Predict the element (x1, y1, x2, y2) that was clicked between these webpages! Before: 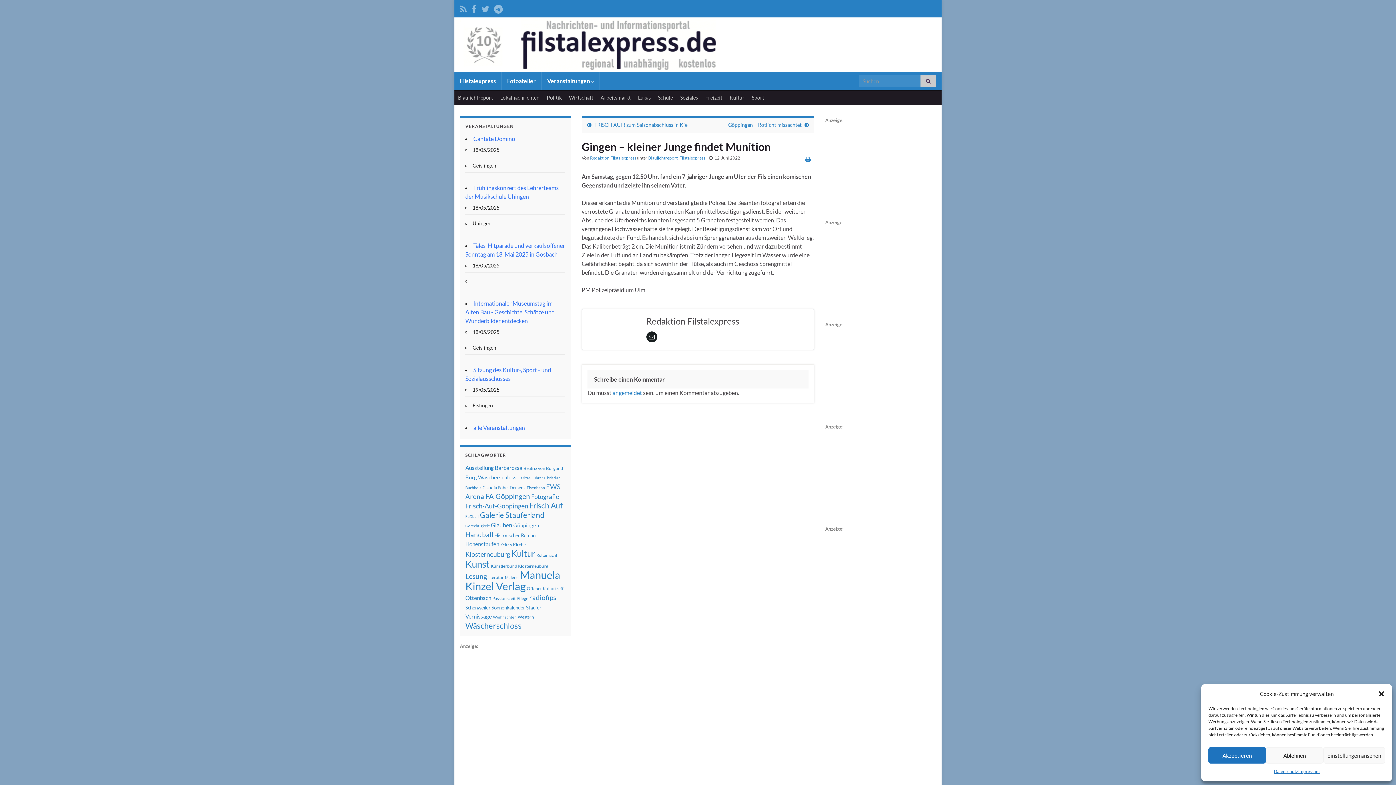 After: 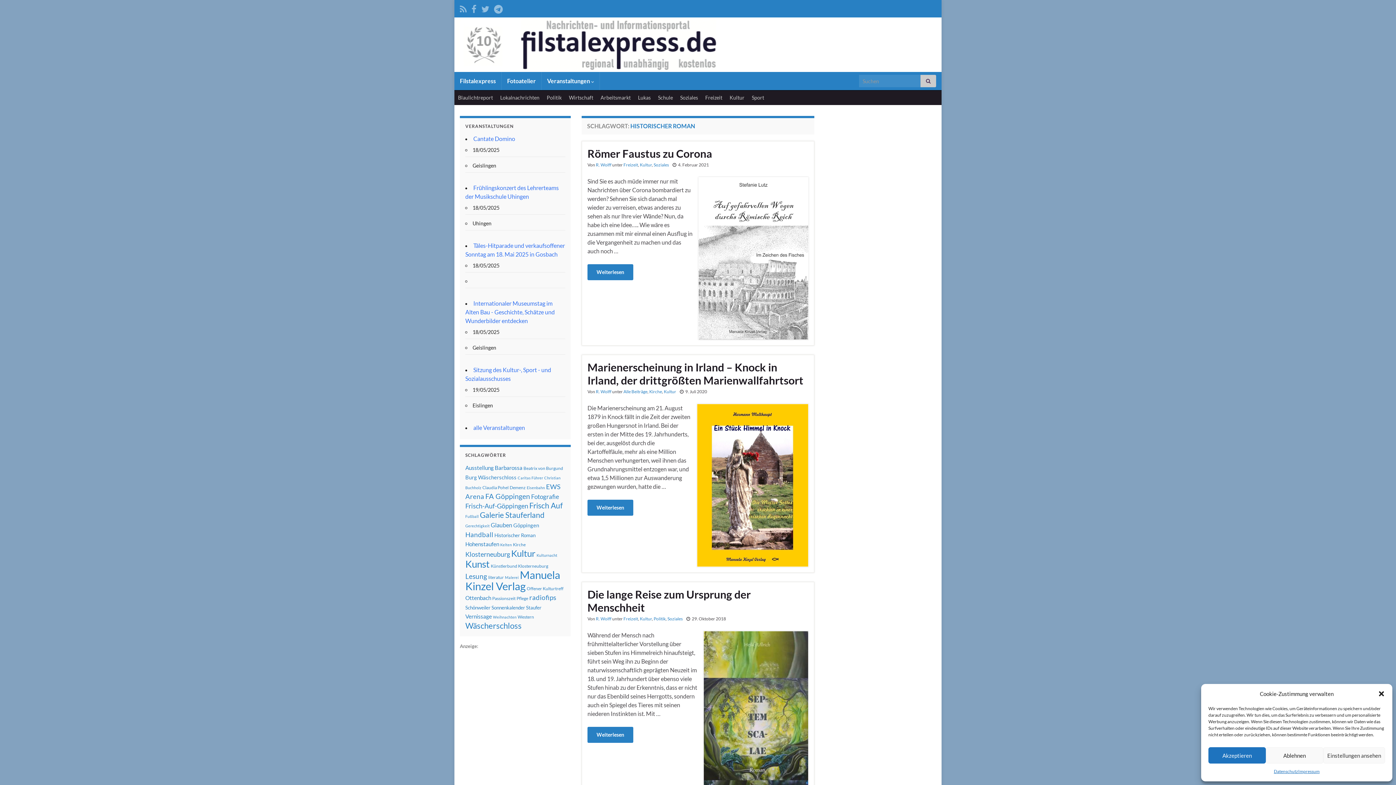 Action: label: Historischer Roman (5 Einträge) bbox: (494, 532, 535, 538)